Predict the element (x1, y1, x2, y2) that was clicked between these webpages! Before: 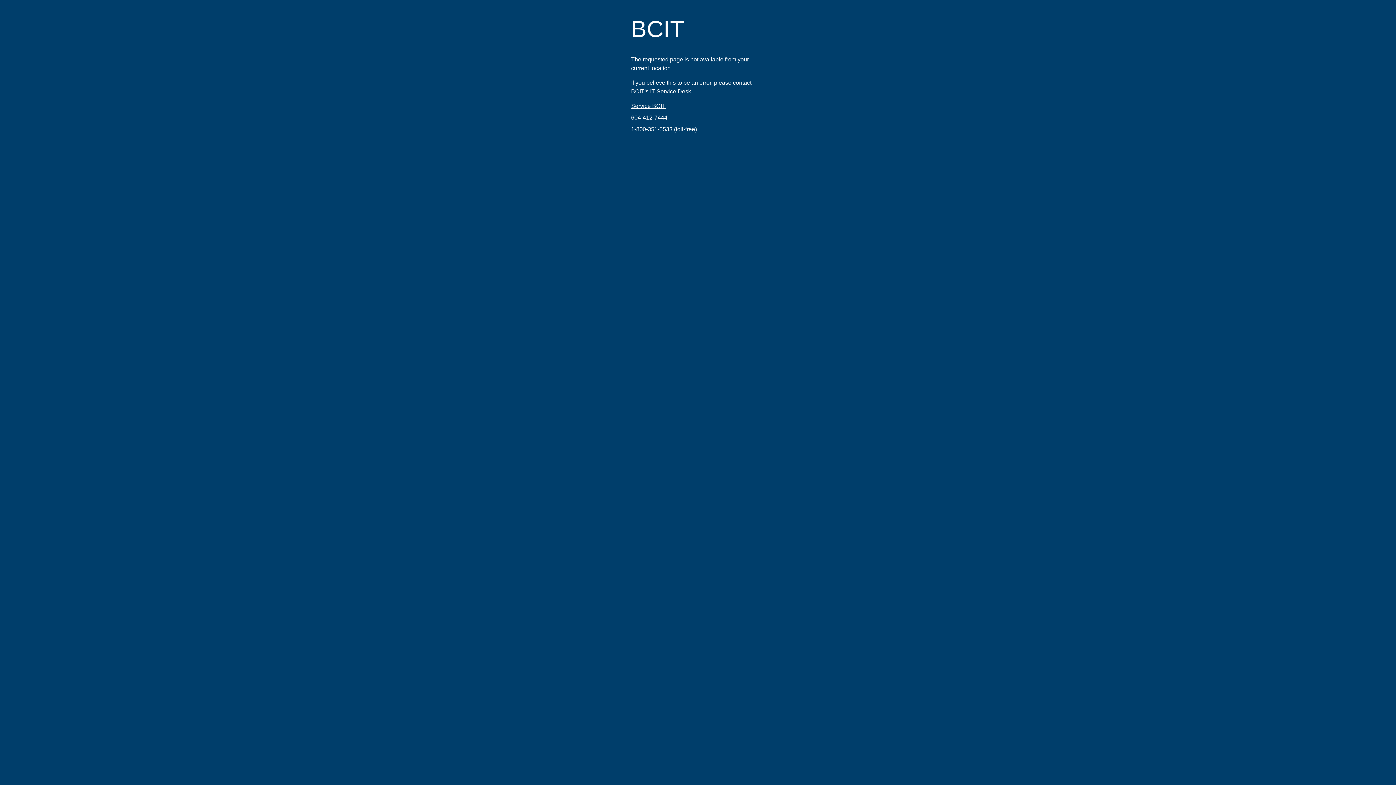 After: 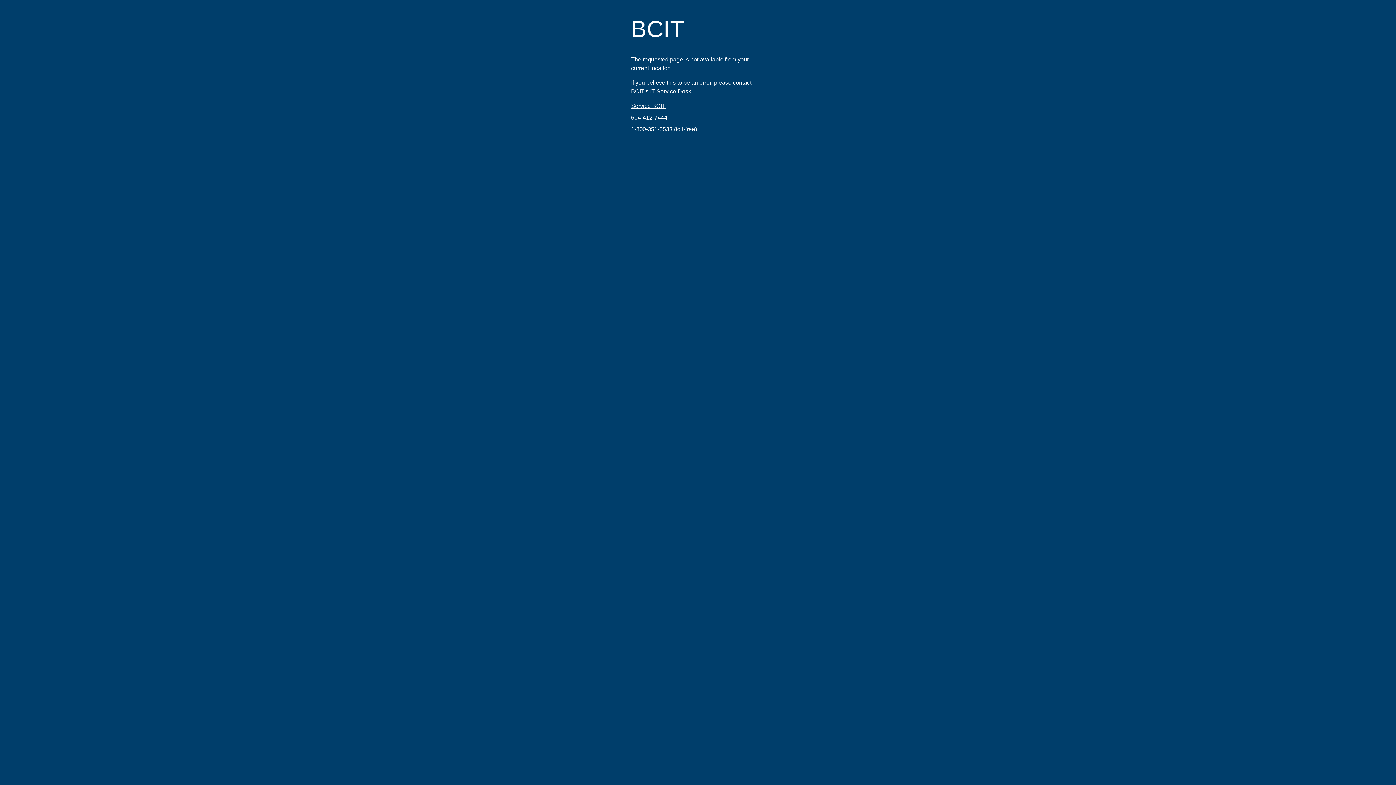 Action: bbox: (631, 114, 667, 120) label: 604-412-7444